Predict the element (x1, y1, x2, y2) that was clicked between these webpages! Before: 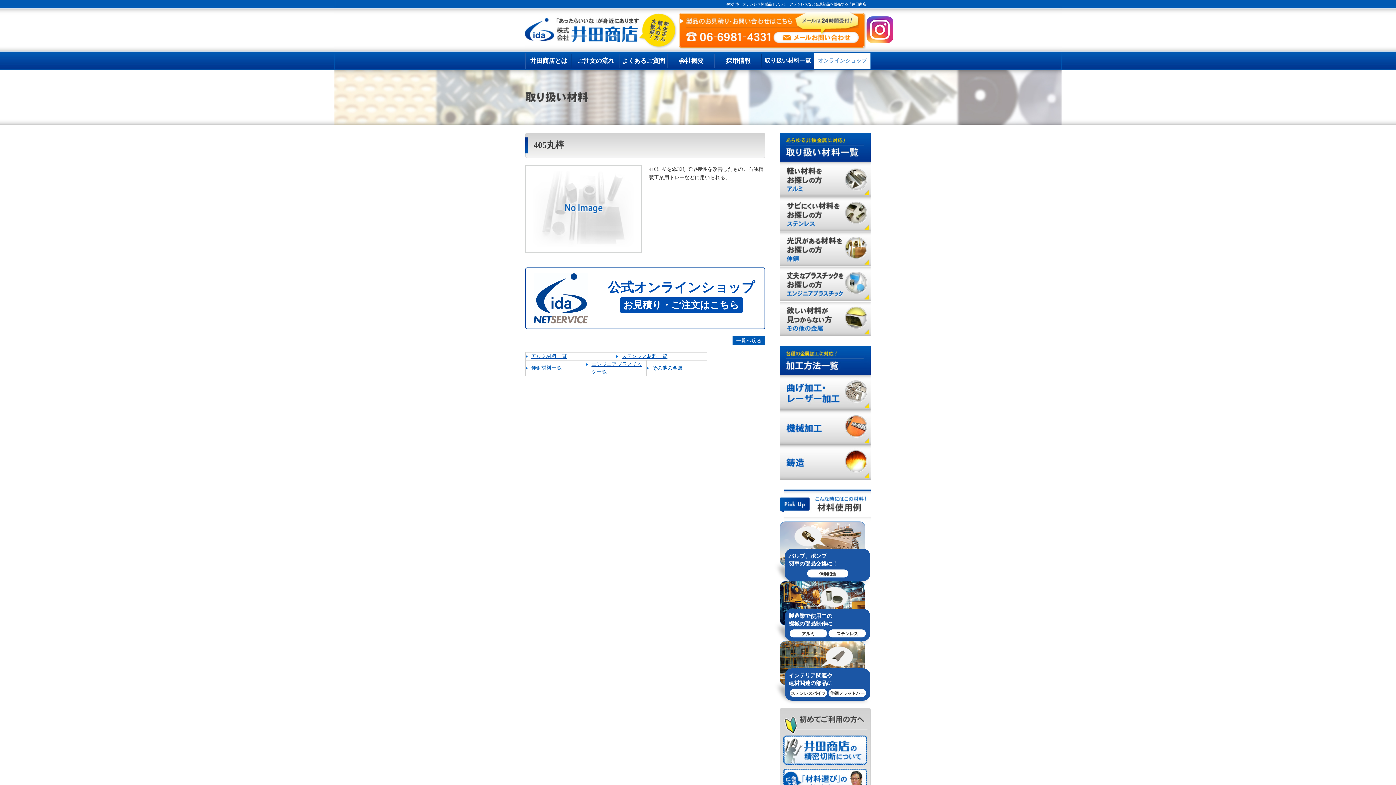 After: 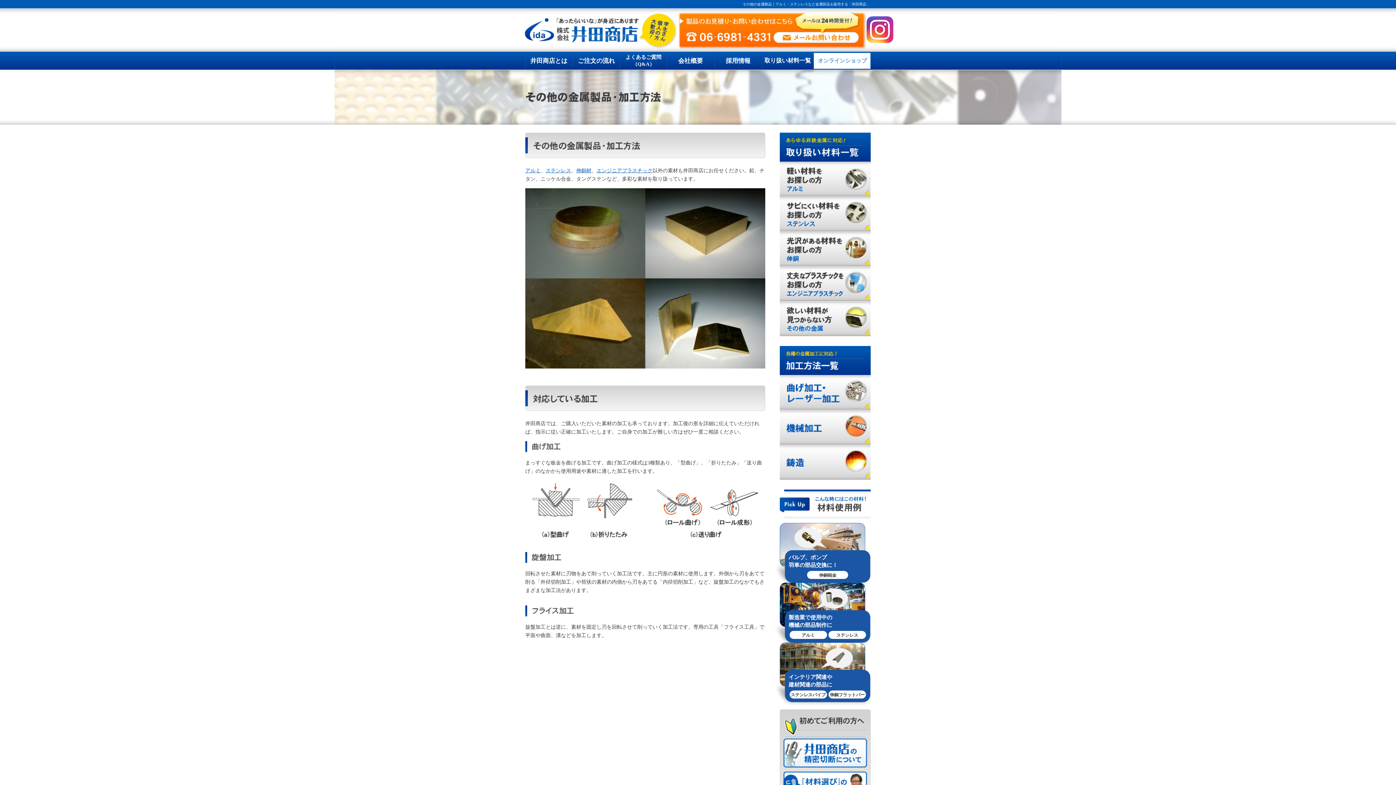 Action: label: その他の金属 bbox: (652, 365, 682, 370)